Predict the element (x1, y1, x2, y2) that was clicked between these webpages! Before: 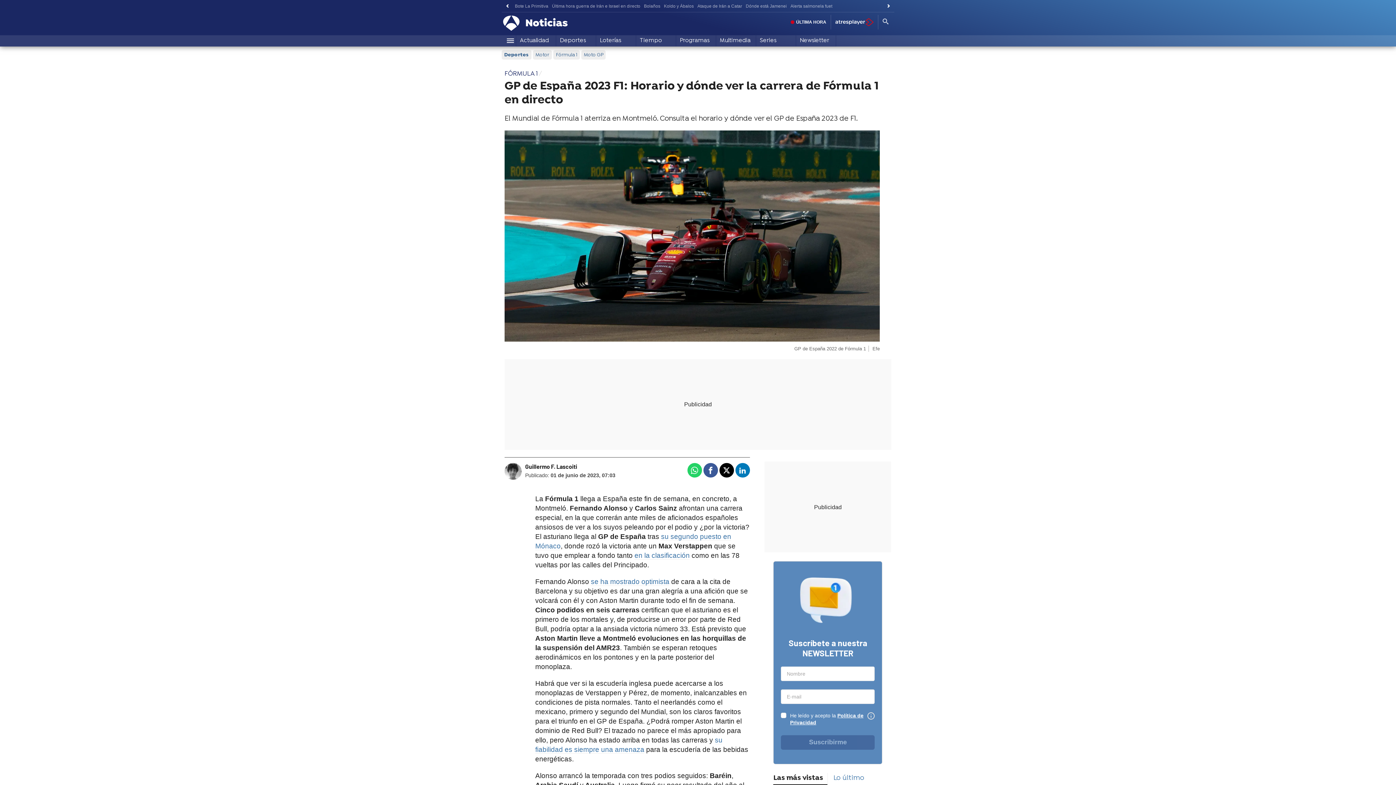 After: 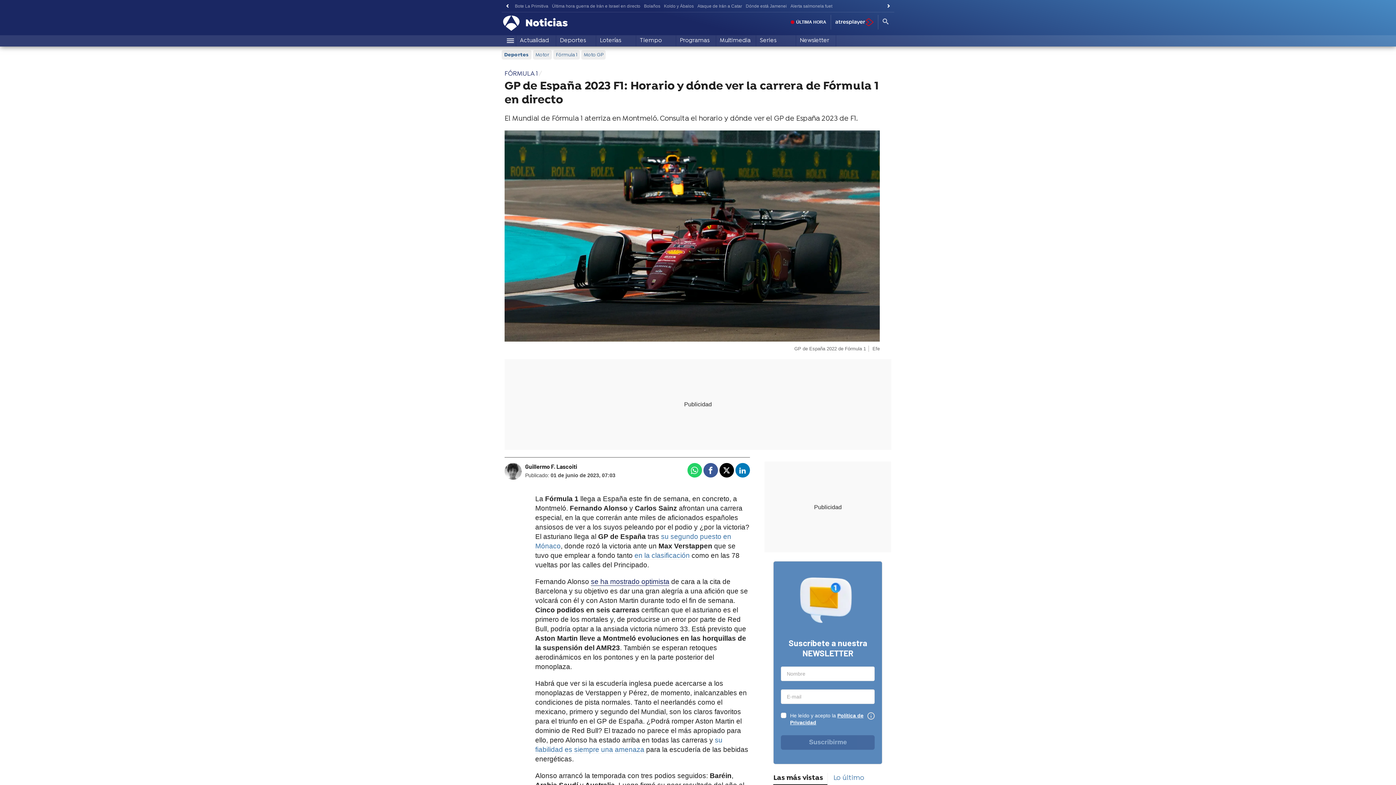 Action: bbox: (591, 578, 669, 586) label: se ha mostrado optimista